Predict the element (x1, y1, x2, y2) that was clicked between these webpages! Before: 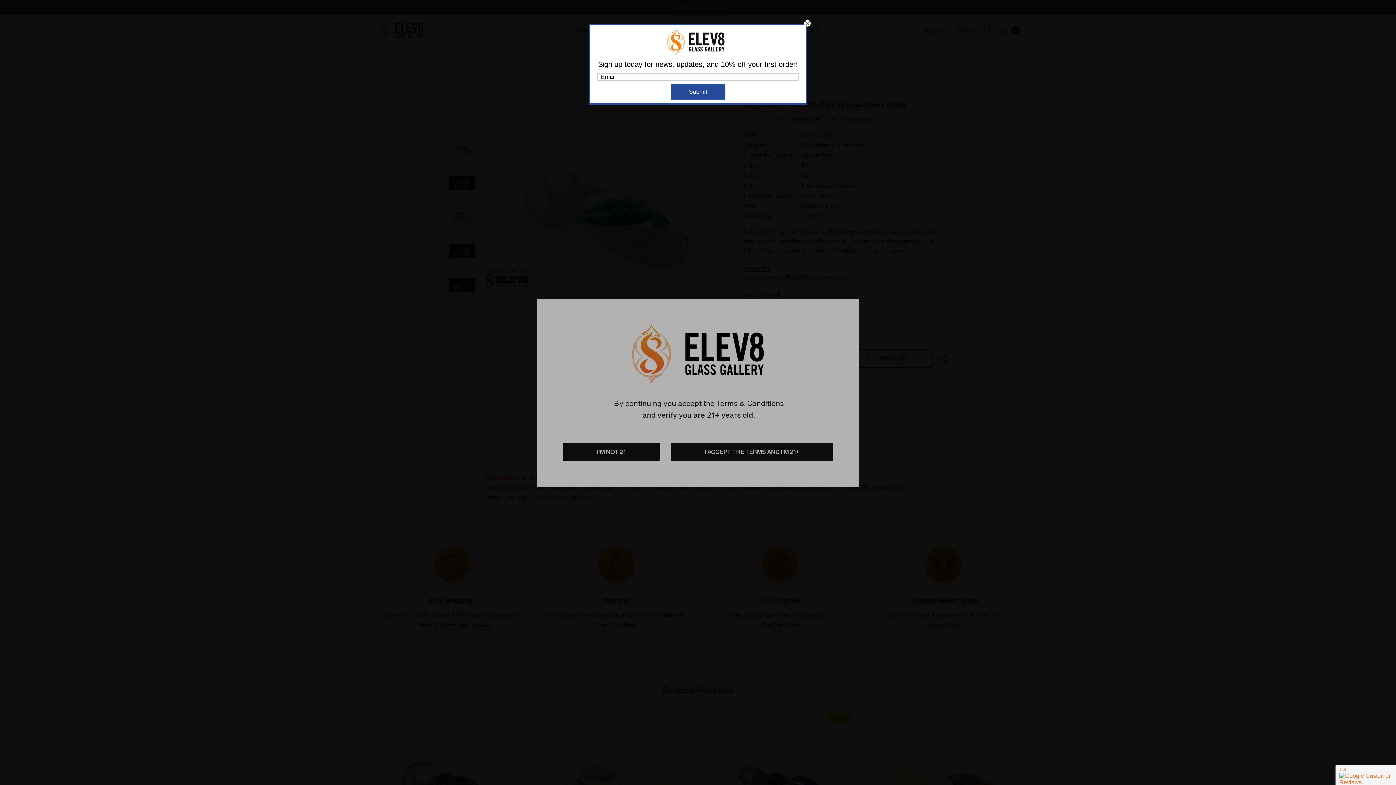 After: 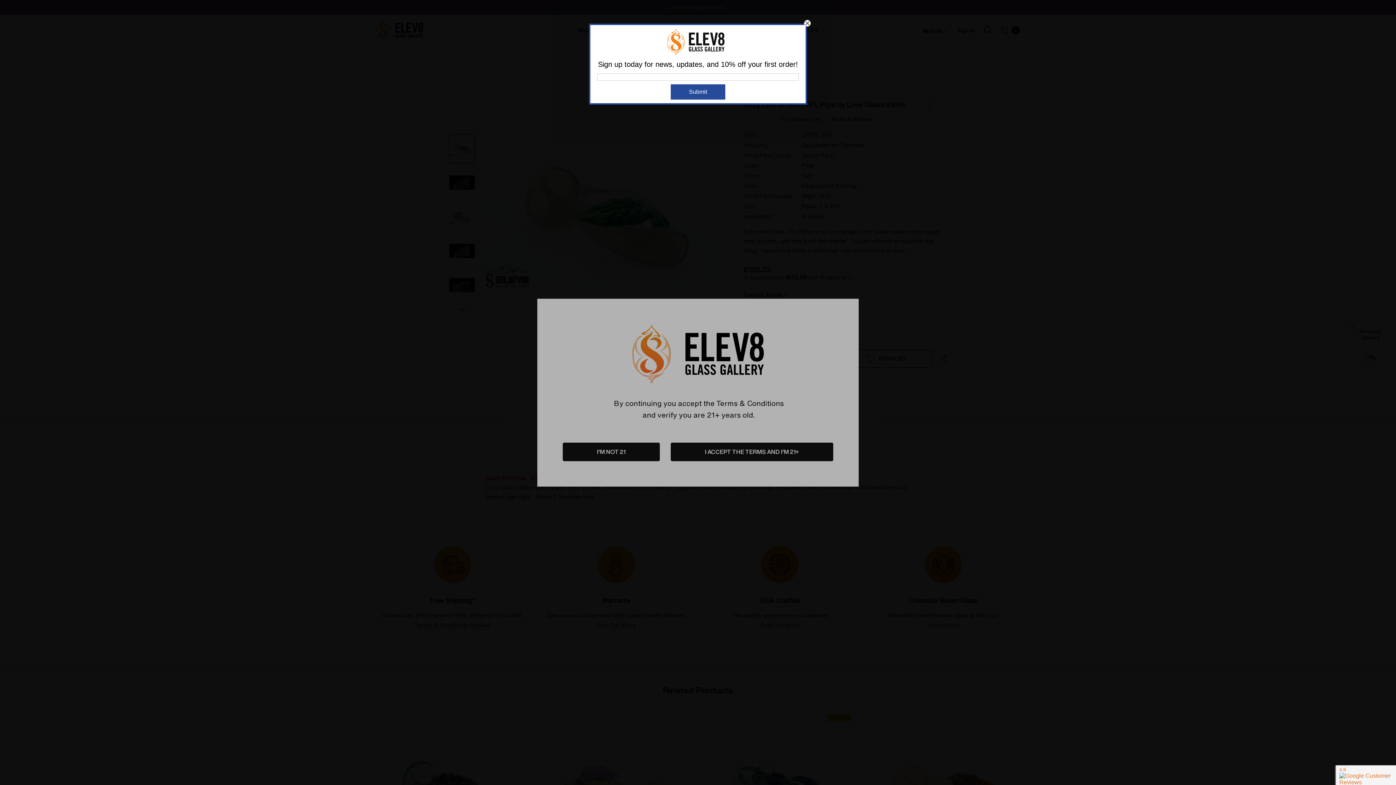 Action: bbox: (670, 84, 725, 99) label: Submit